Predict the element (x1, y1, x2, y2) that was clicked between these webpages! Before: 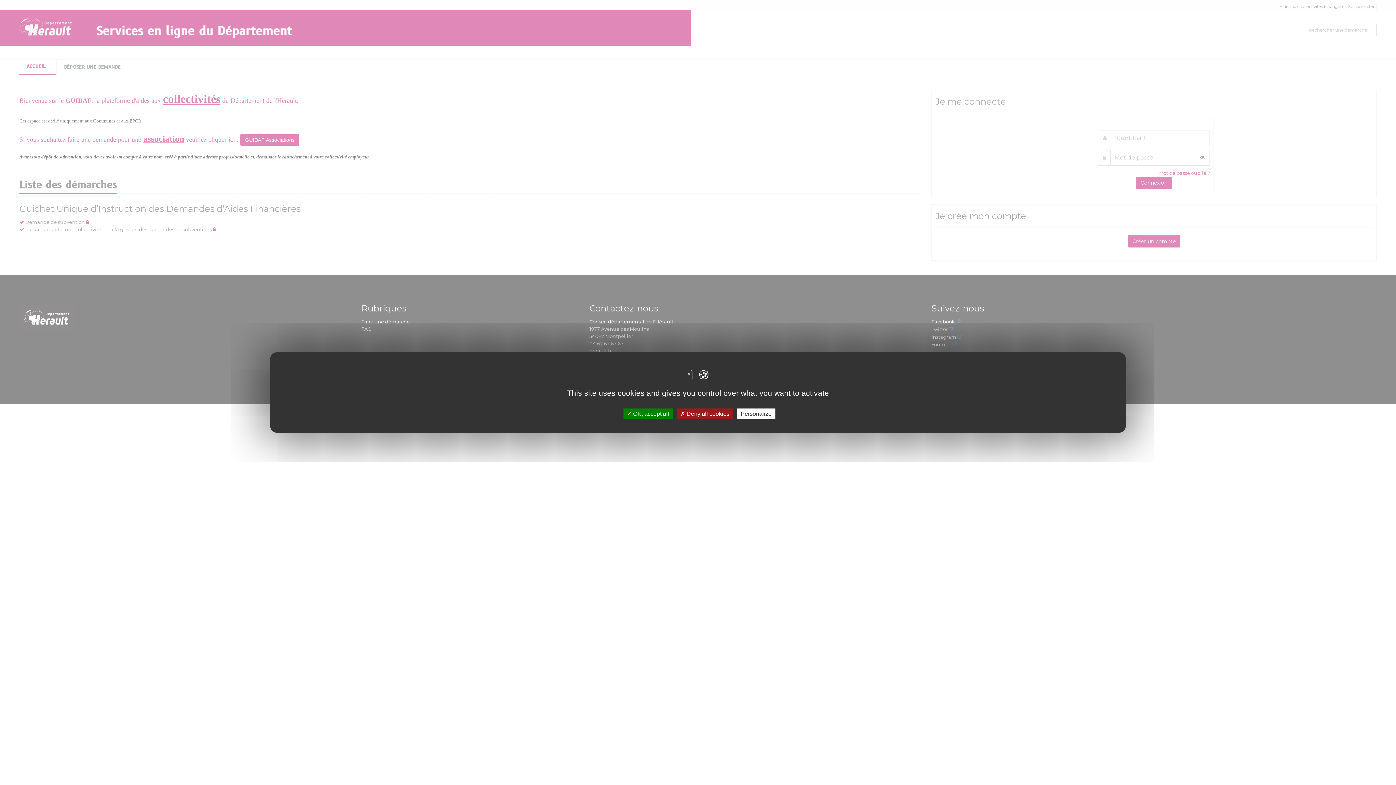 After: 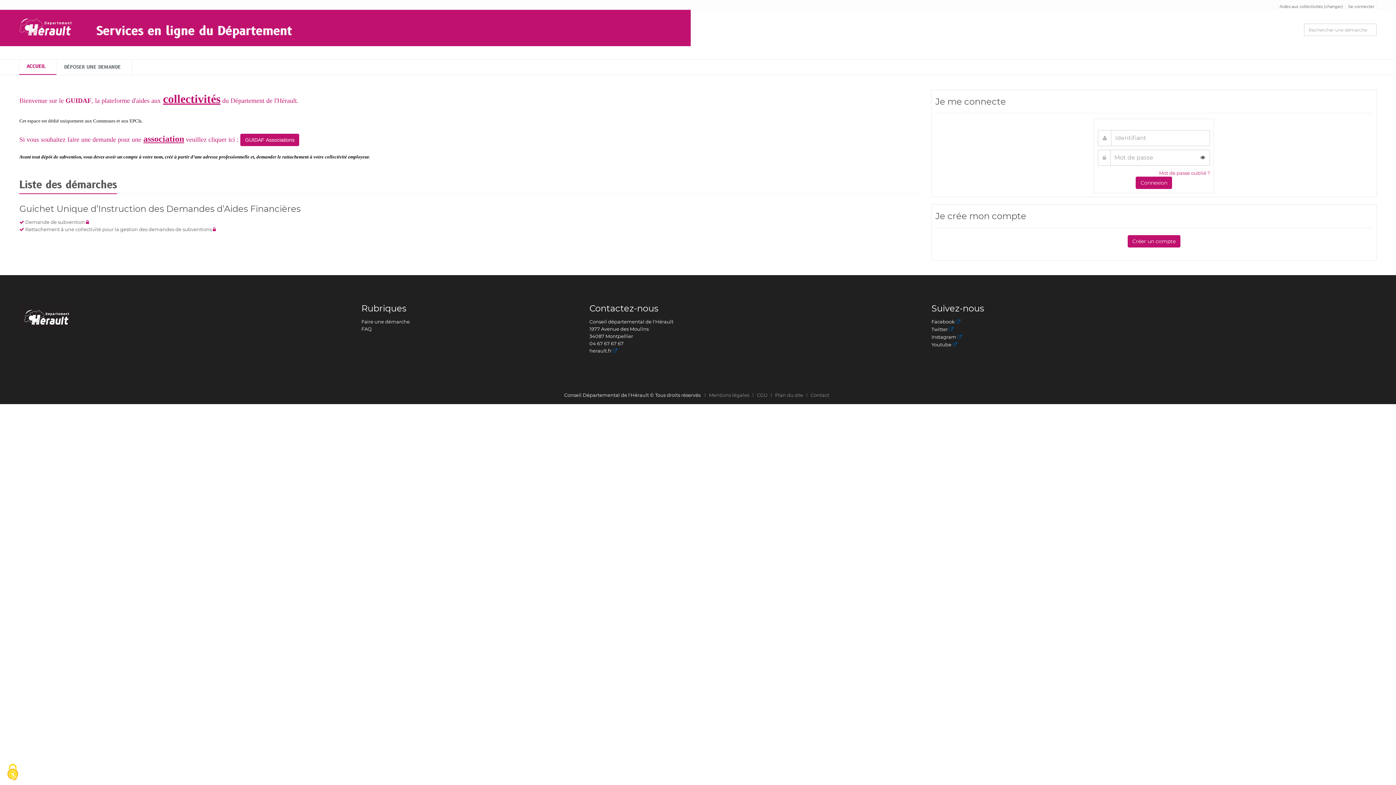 Action: bbox: (623, 408, 672, 419) label:  OK, accept all